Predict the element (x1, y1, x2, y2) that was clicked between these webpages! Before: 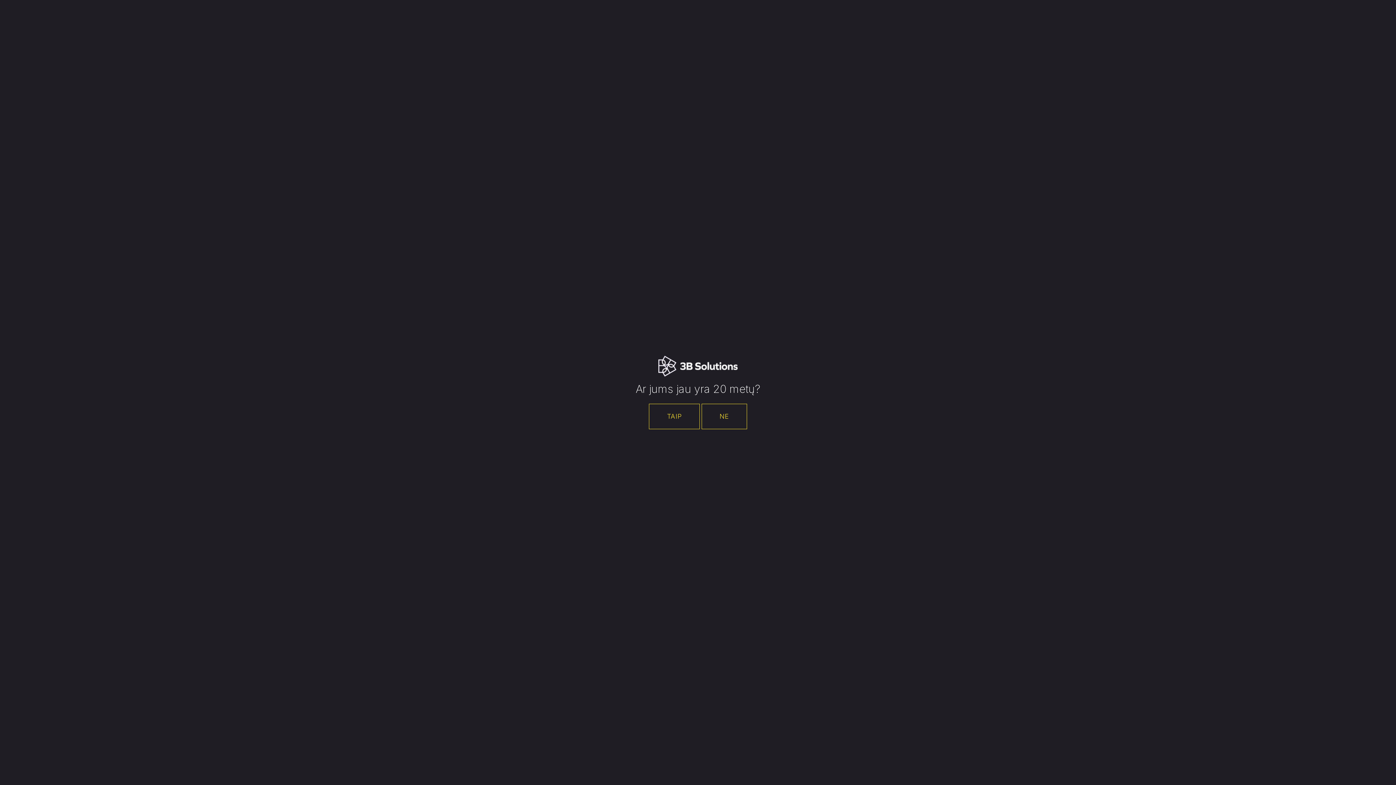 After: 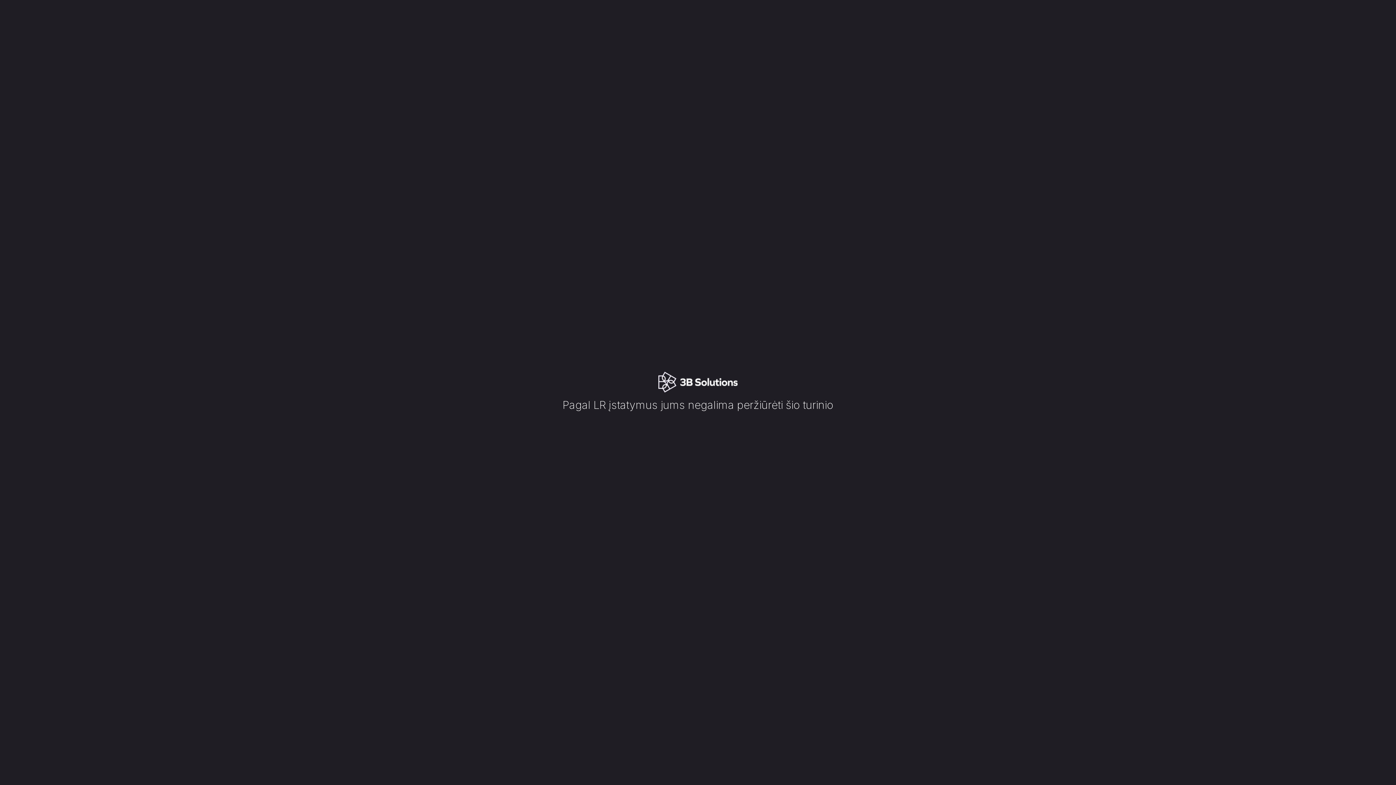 Action: bbox: (701, 403, 747, 429) label: NE